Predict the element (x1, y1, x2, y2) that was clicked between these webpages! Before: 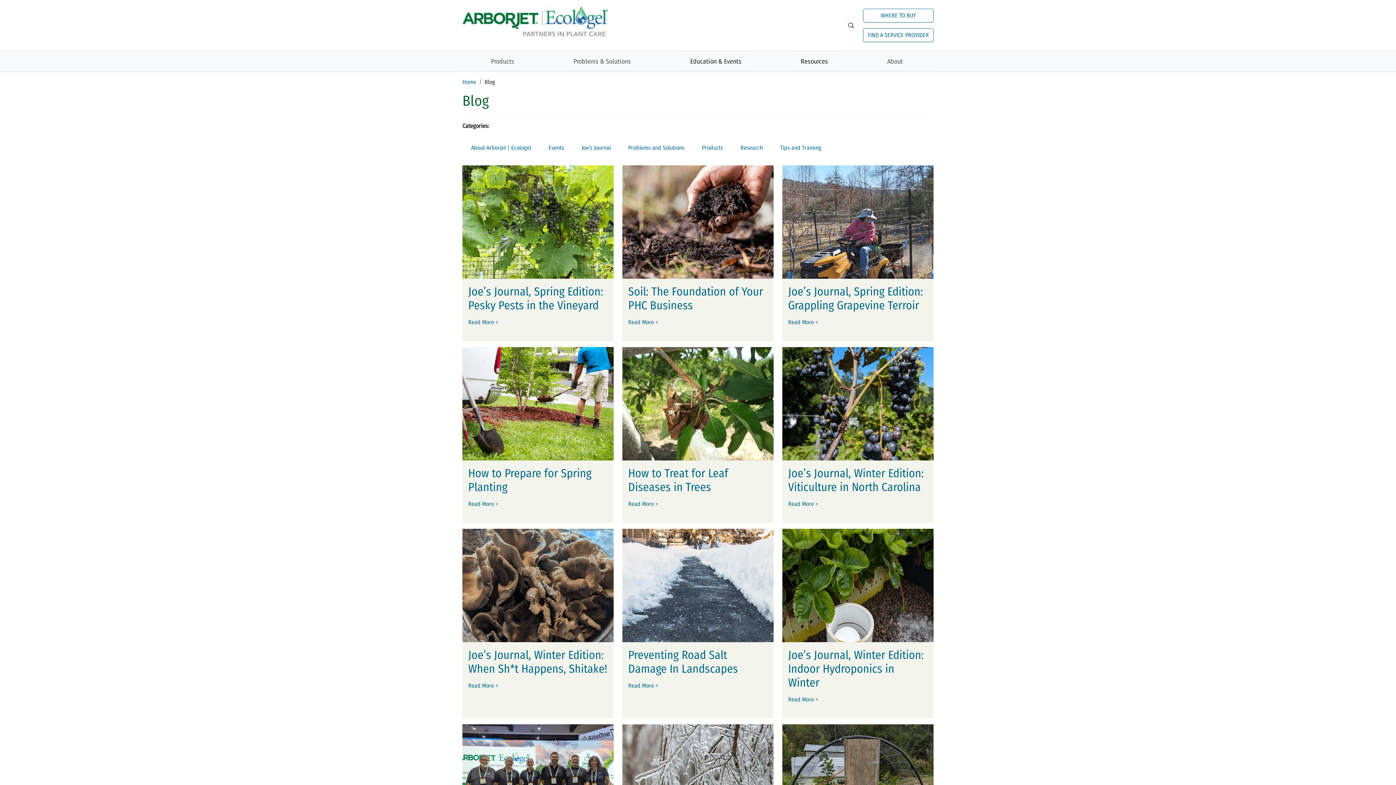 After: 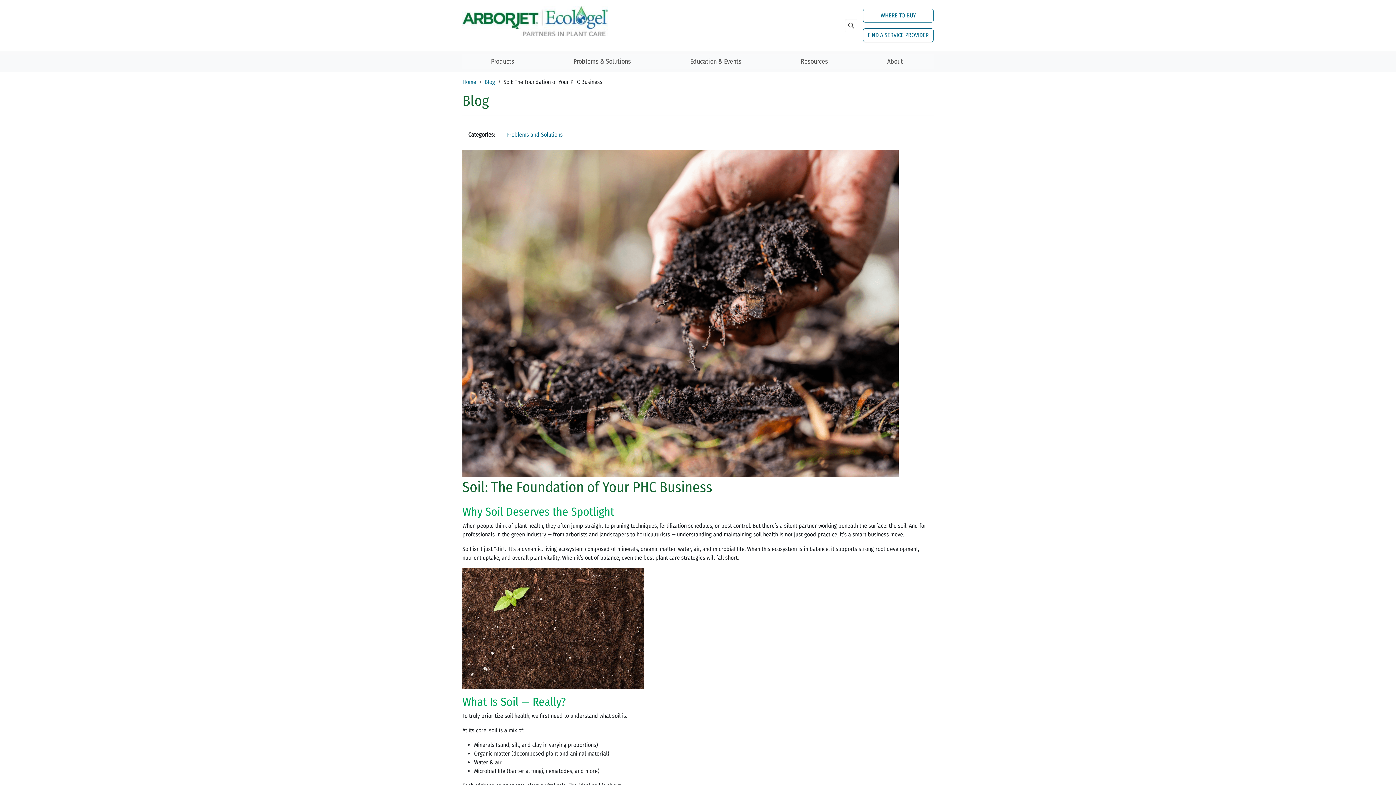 Action: label: Read More > bbox: (628, 318, 658, 325)